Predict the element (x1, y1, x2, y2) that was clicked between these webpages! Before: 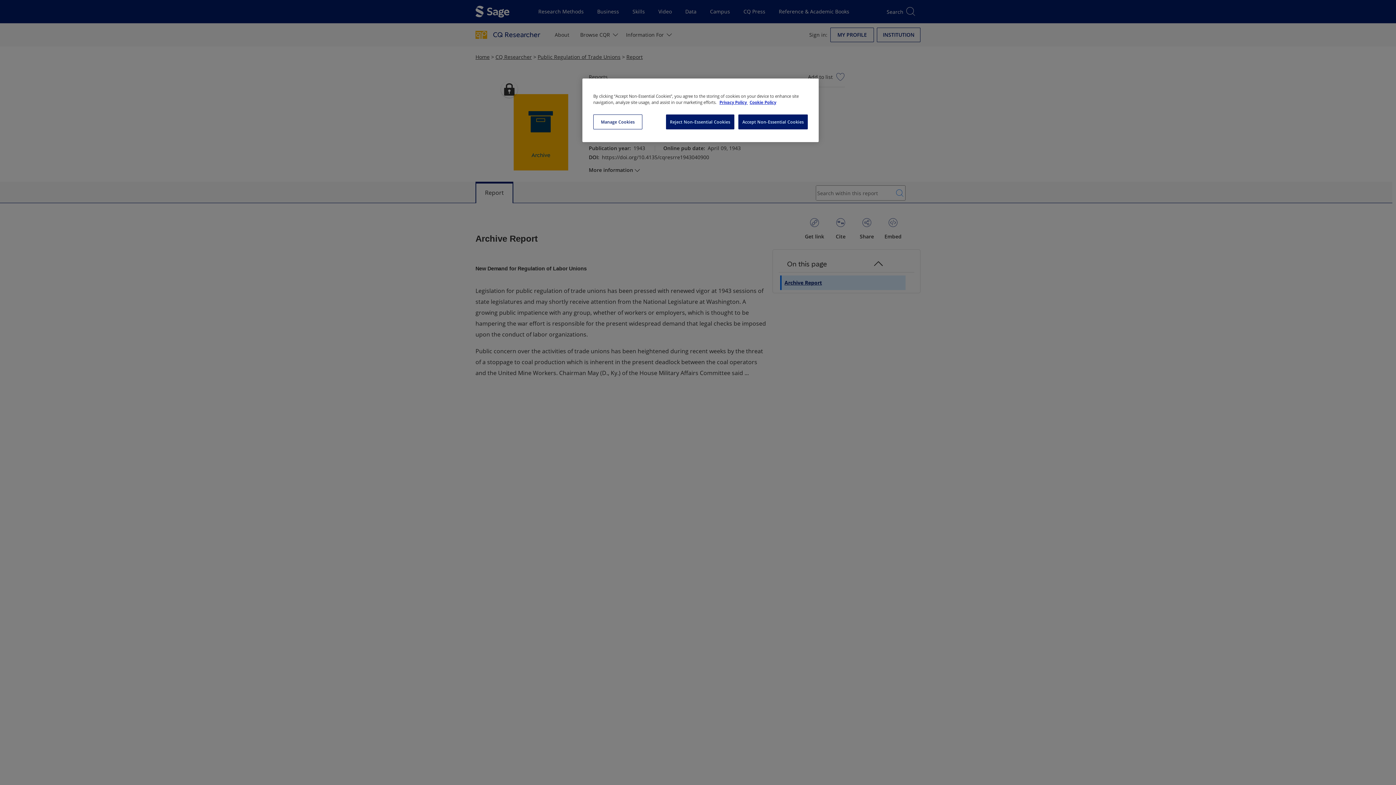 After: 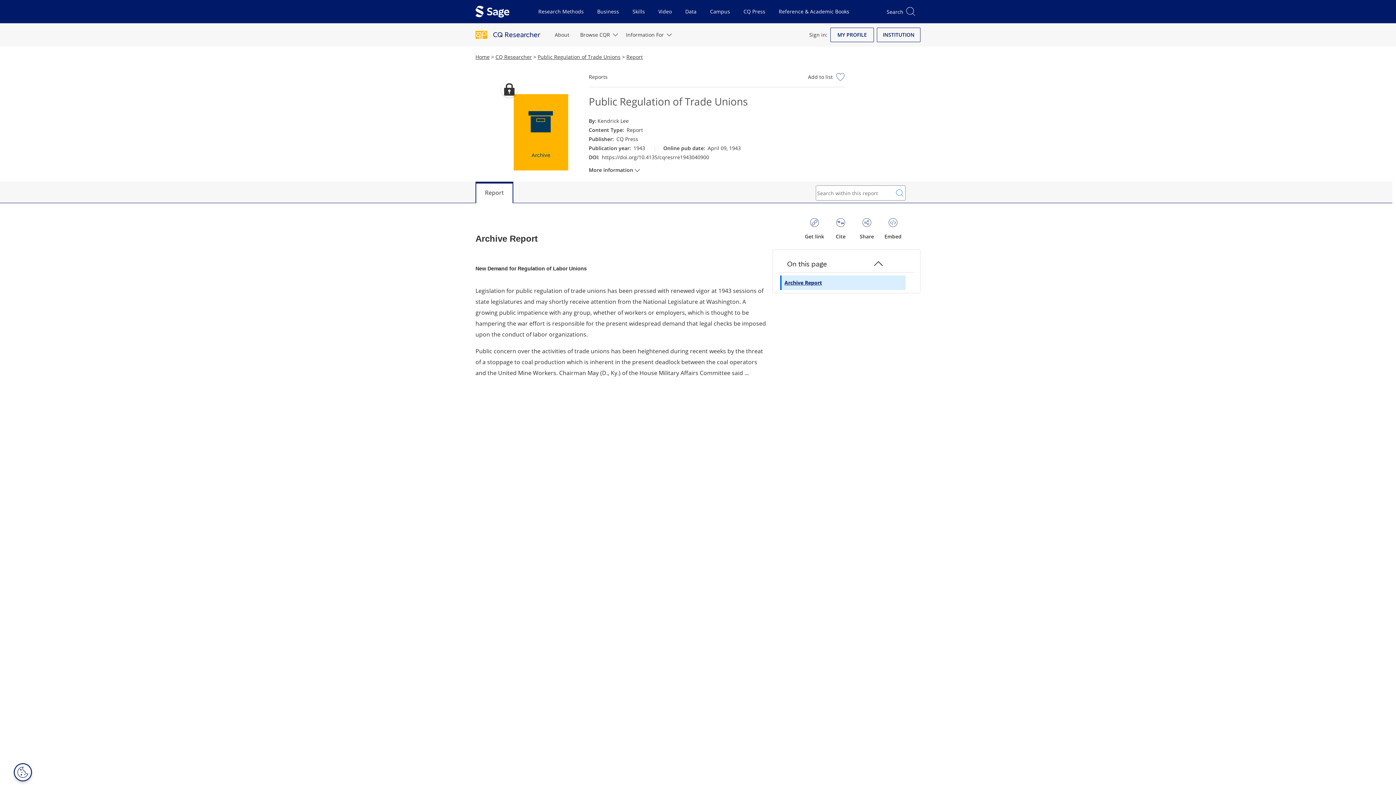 Action: label: Accept Non-Essential Cookies bbox: (736, 114, 808, 129)